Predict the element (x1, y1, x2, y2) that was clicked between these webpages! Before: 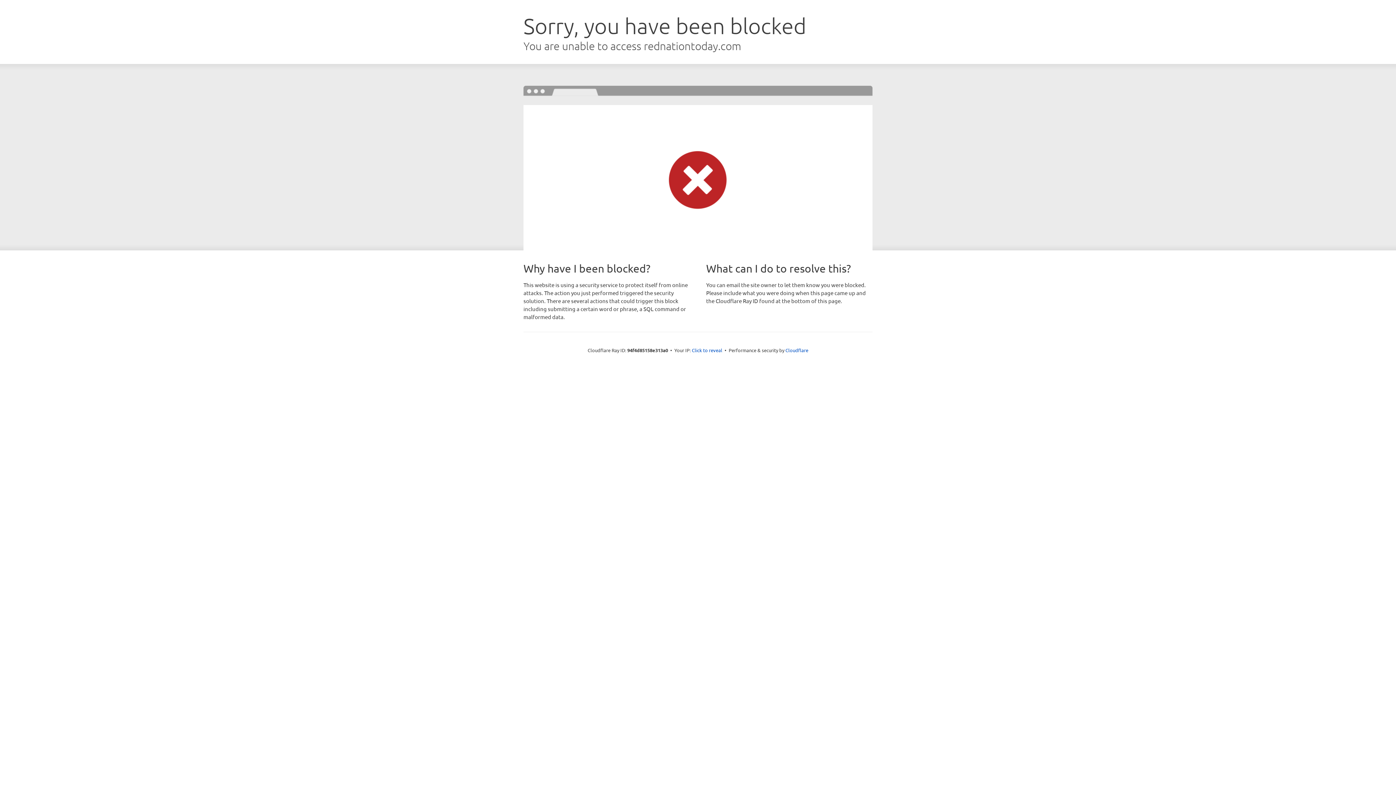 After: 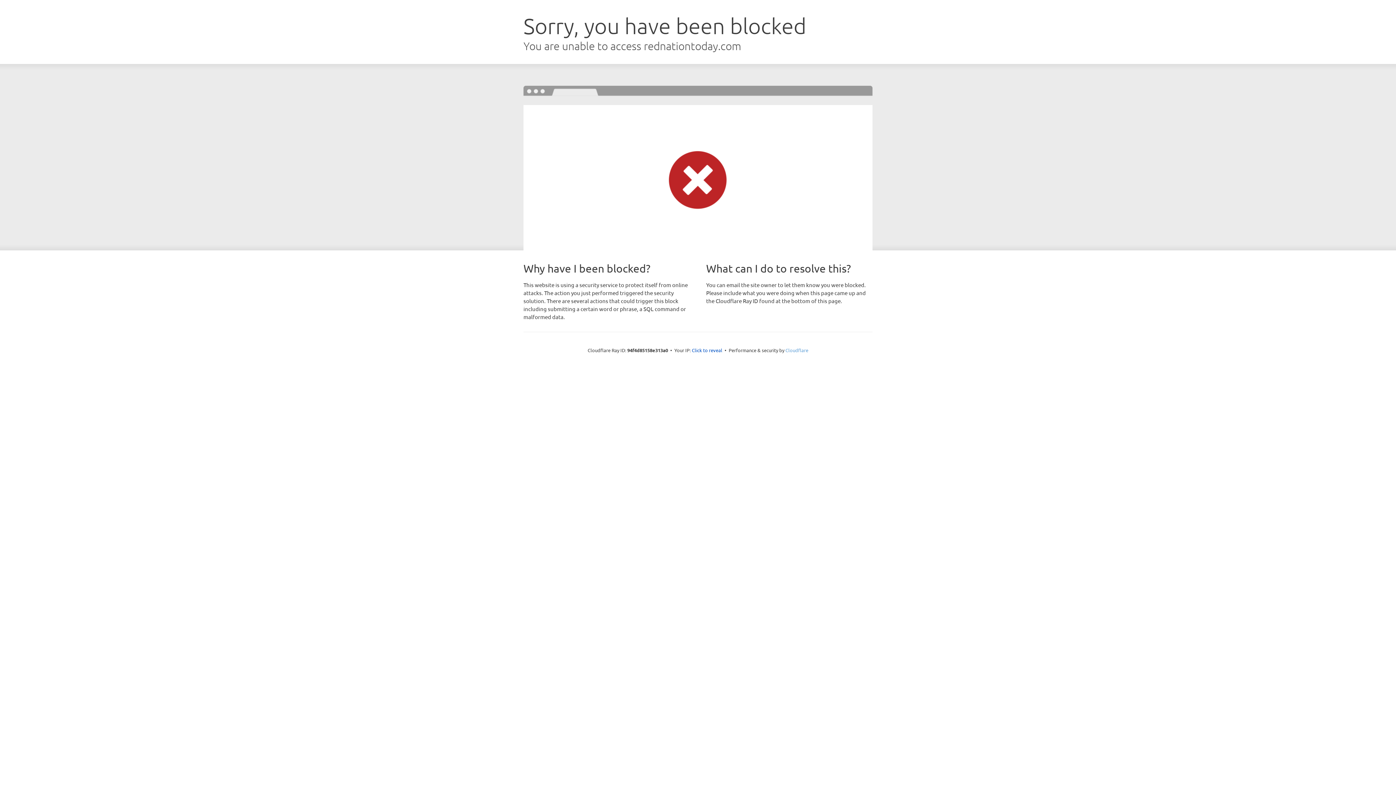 Action: label: Cloudflare bbox: (785, 347, 808, 353)